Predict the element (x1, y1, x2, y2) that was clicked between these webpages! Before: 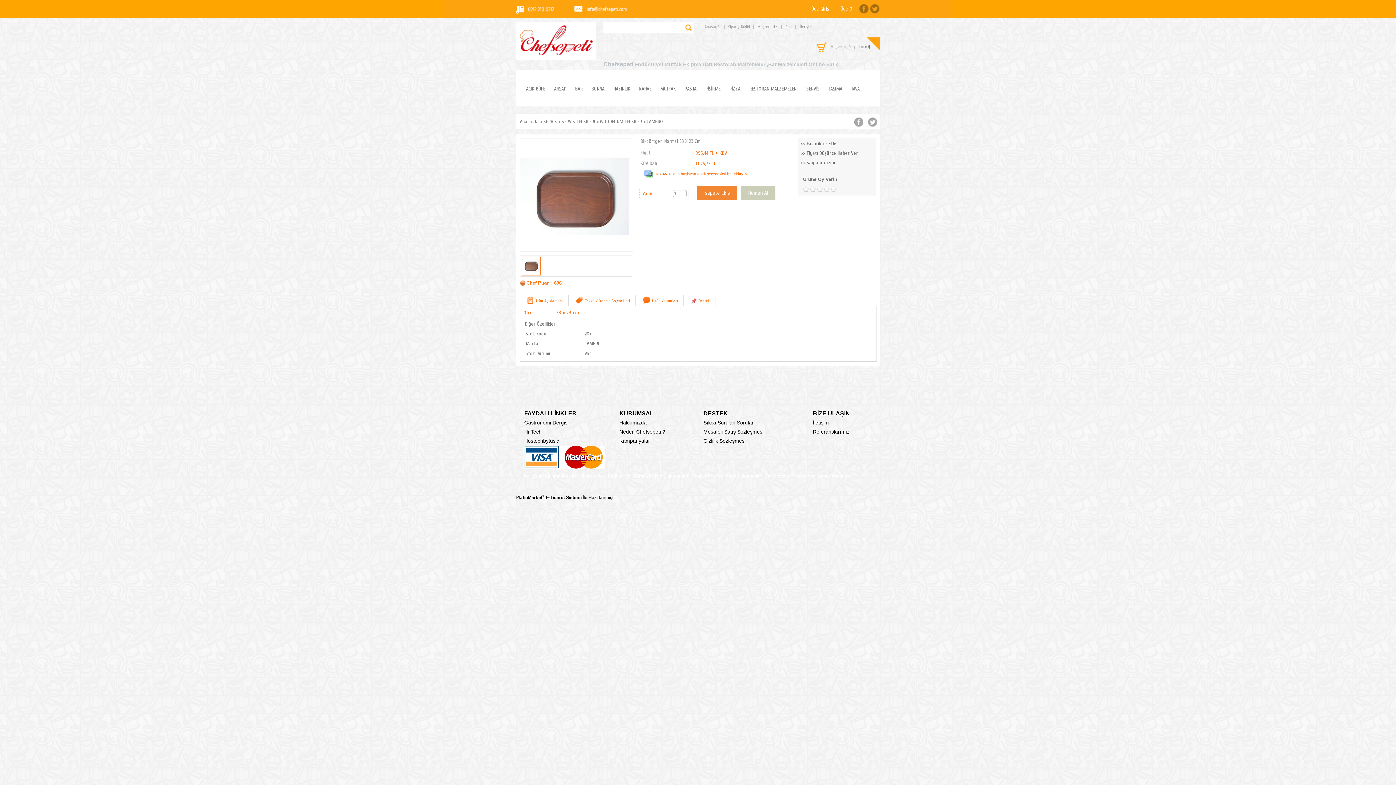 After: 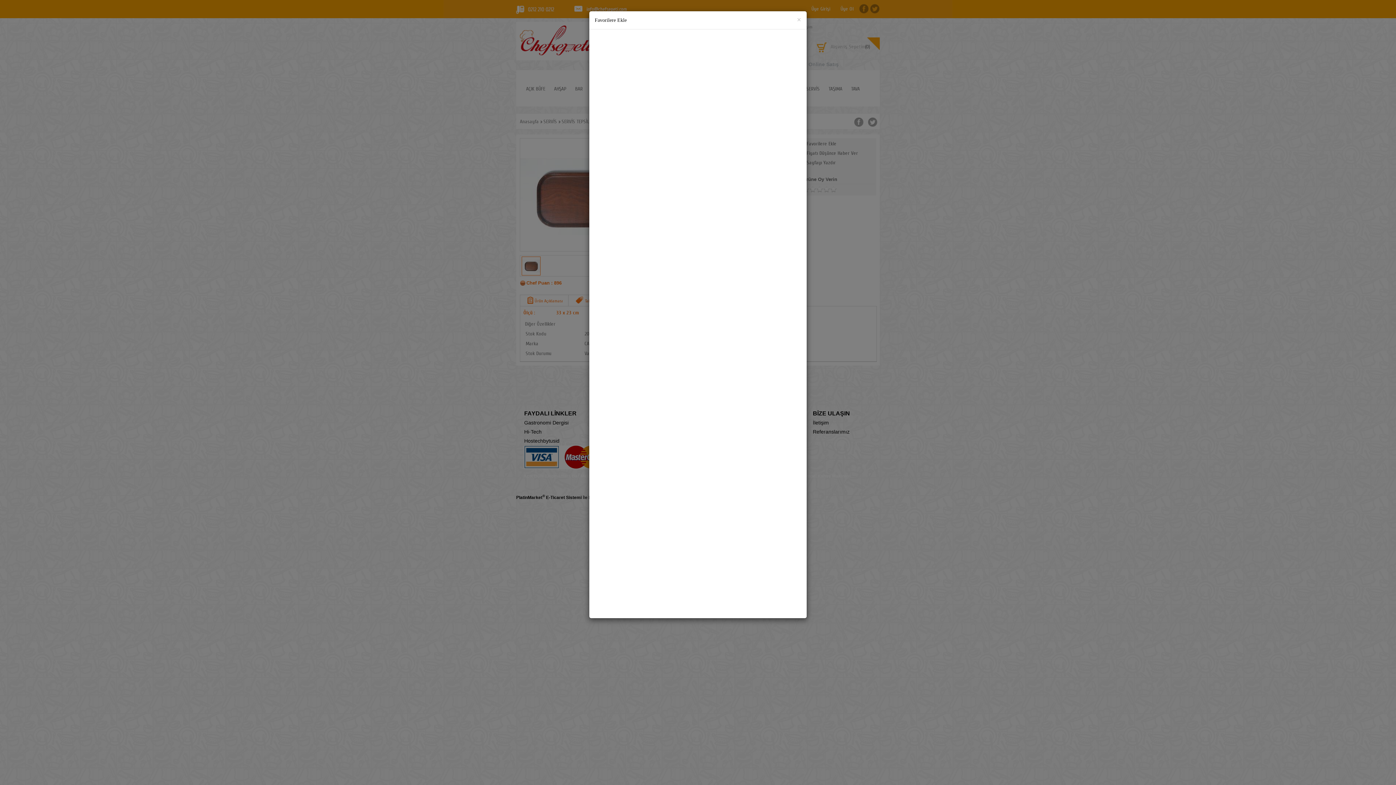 Action: bbox: (798, 139, 875, 147) label: Favorilere Ekle